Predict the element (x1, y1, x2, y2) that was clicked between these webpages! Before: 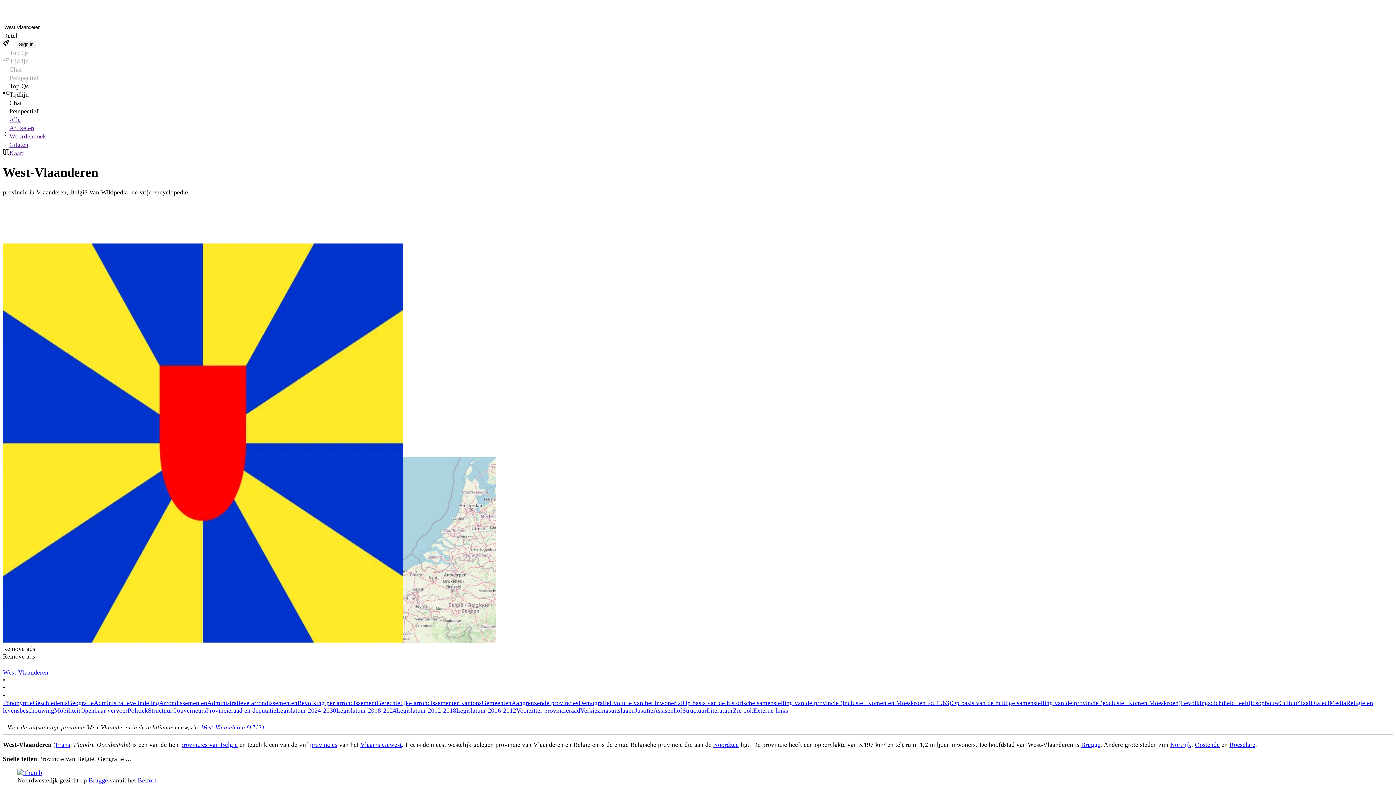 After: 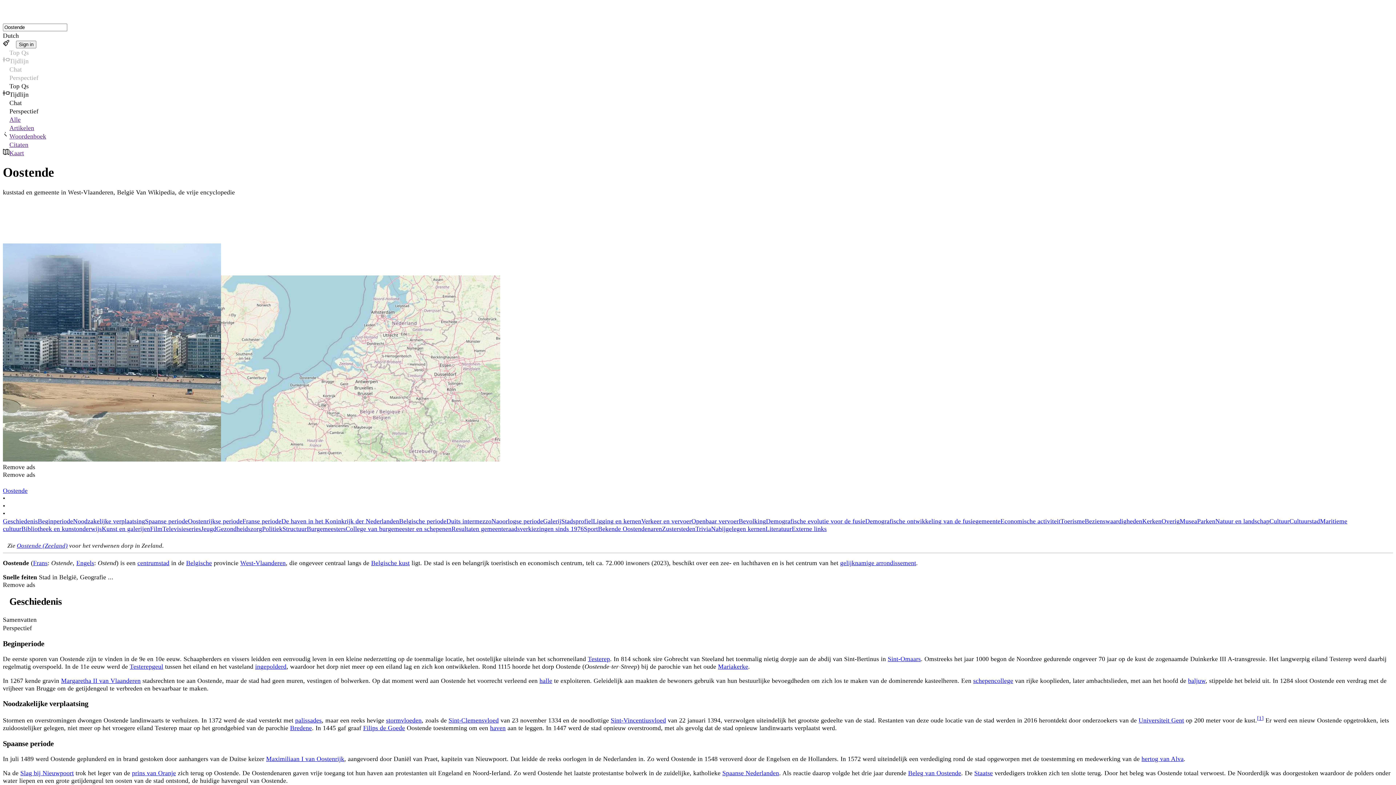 Action: bbox: (1195, 741, 1220, 748) label: Oostende